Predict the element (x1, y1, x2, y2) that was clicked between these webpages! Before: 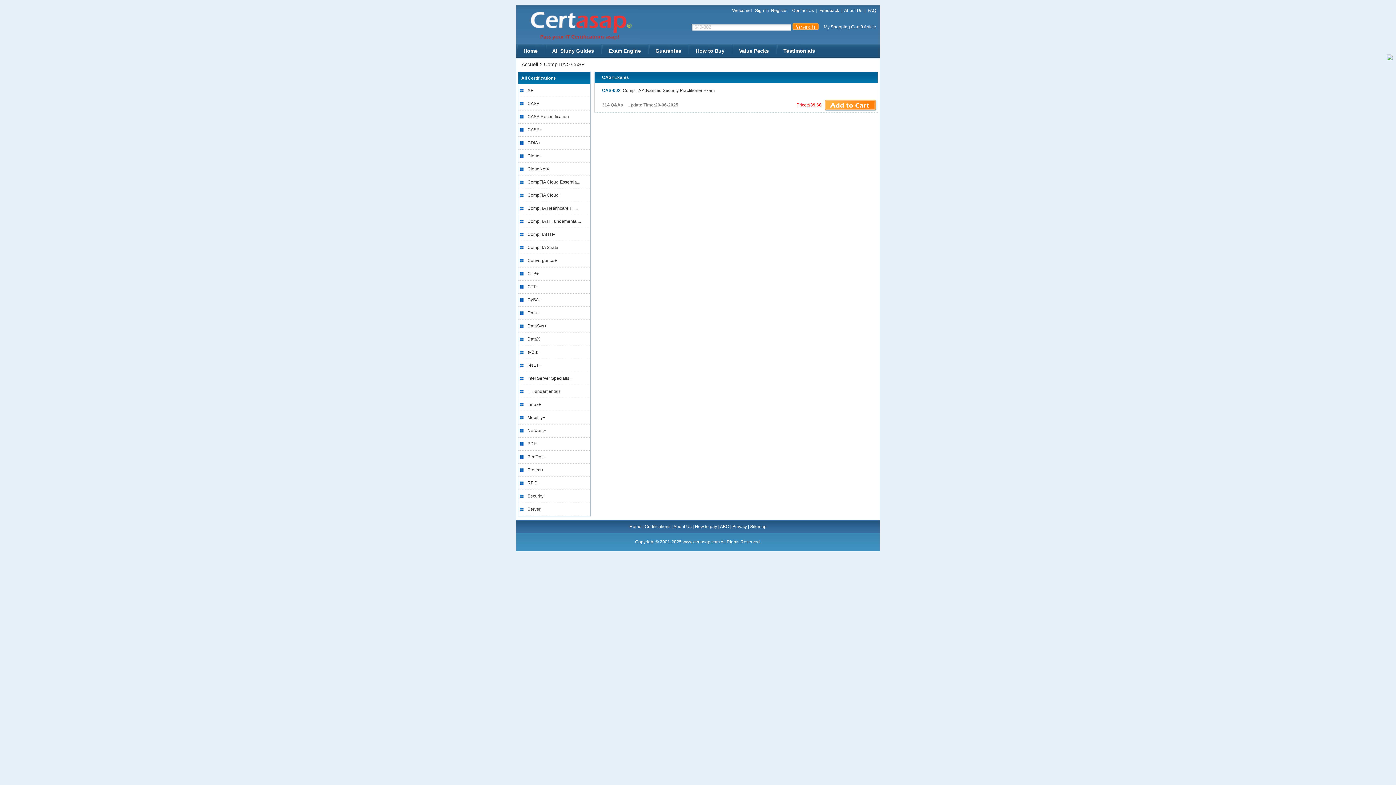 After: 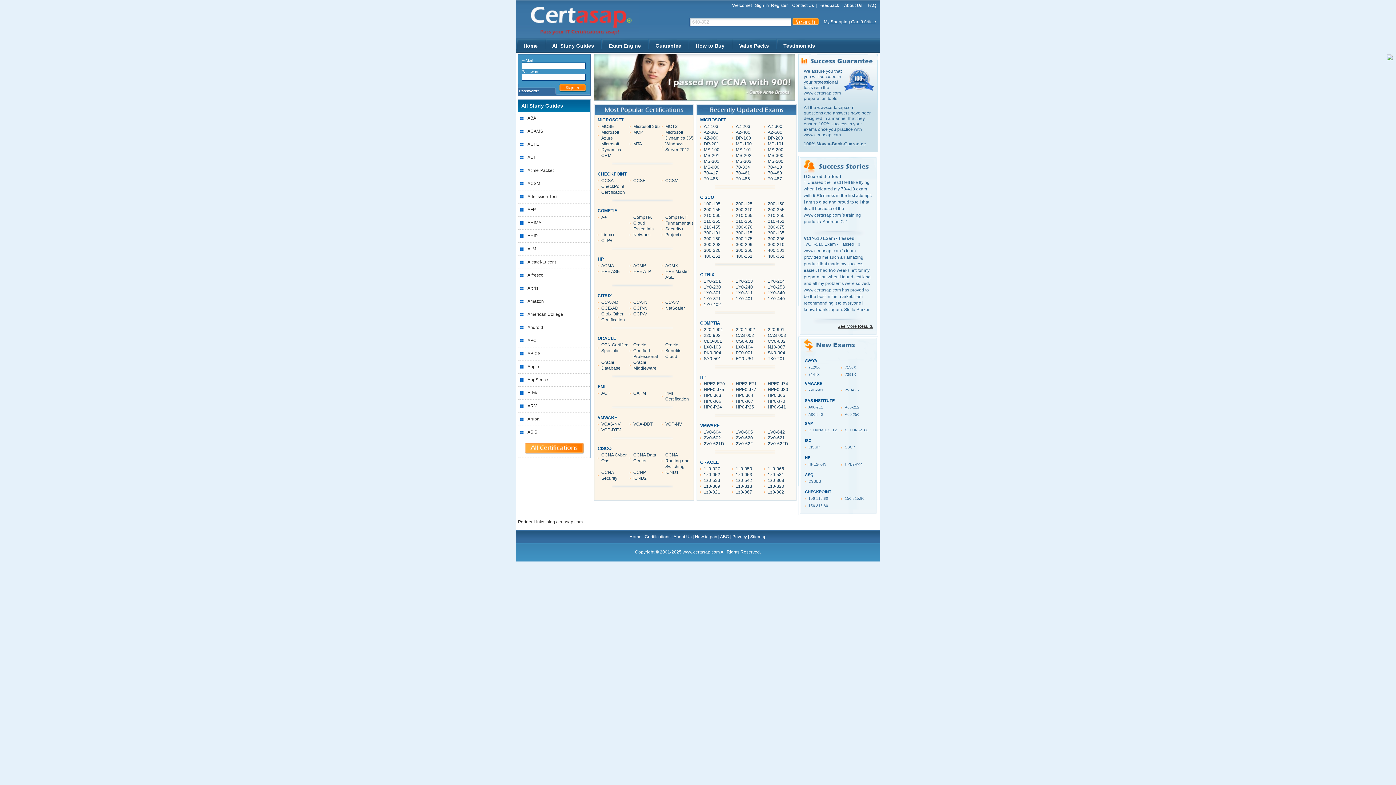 Action: bbox: (521, 61, 538, 67) label: Accueil